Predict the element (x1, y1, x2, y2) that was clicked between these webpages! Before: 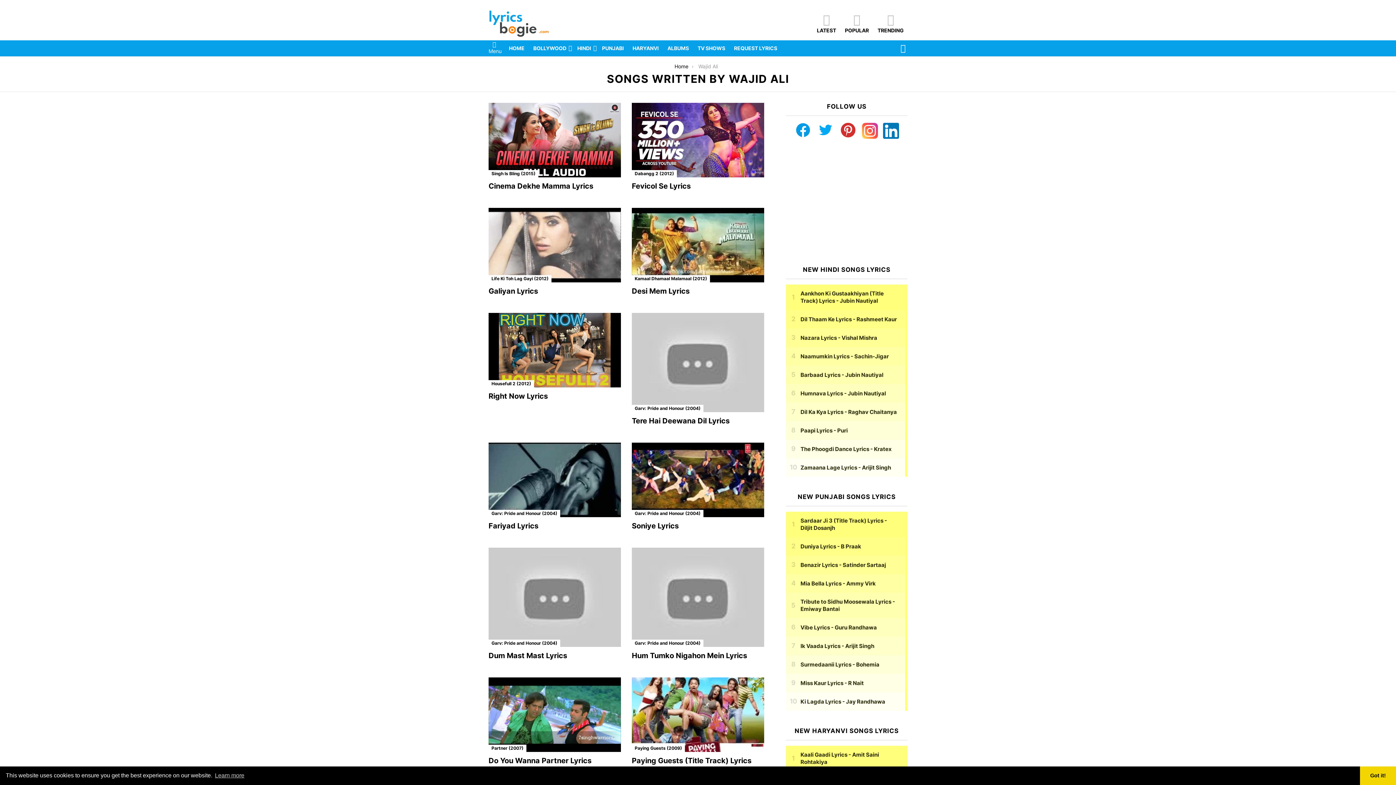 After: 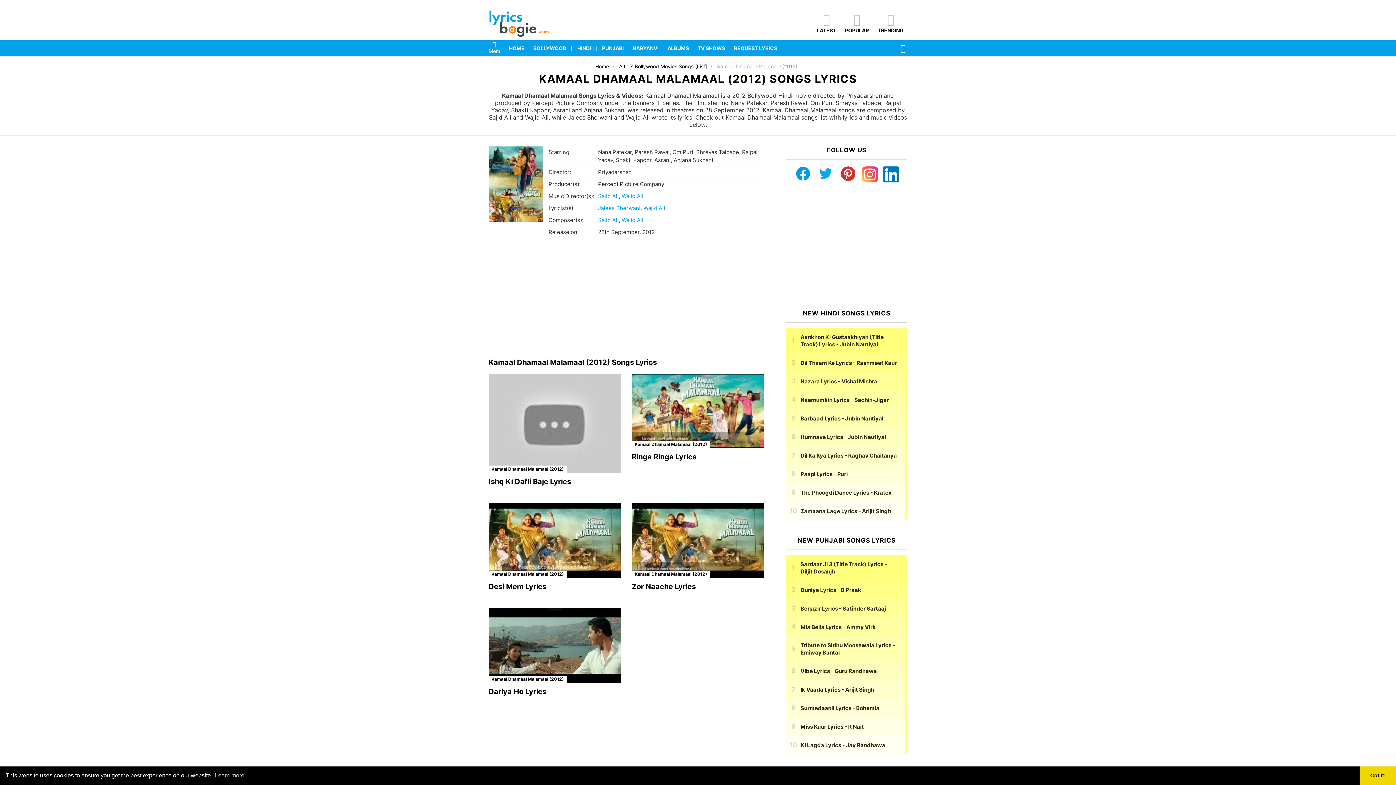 Action: bbox: (632, 275, 710, 282) label: Kamaal Dhamaal Malamaal (2012)